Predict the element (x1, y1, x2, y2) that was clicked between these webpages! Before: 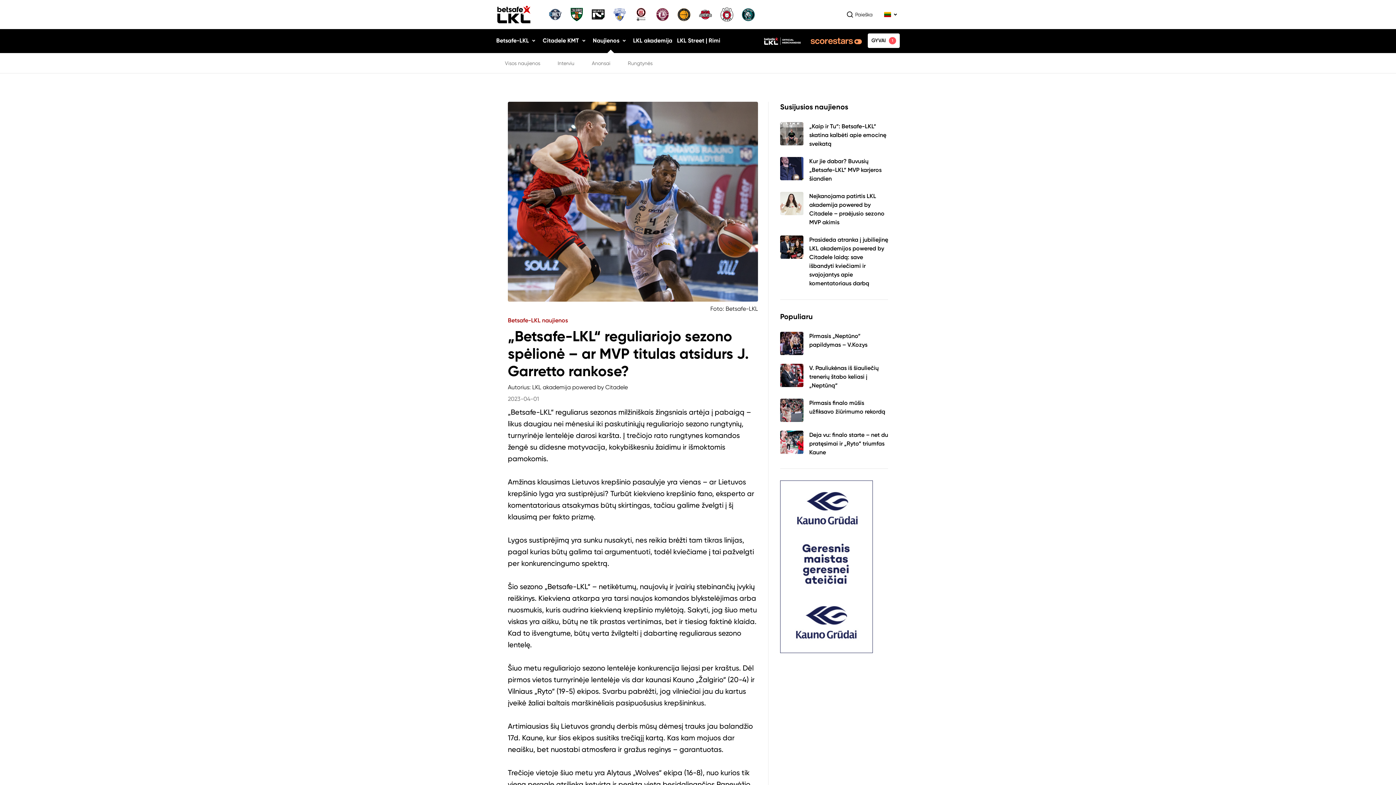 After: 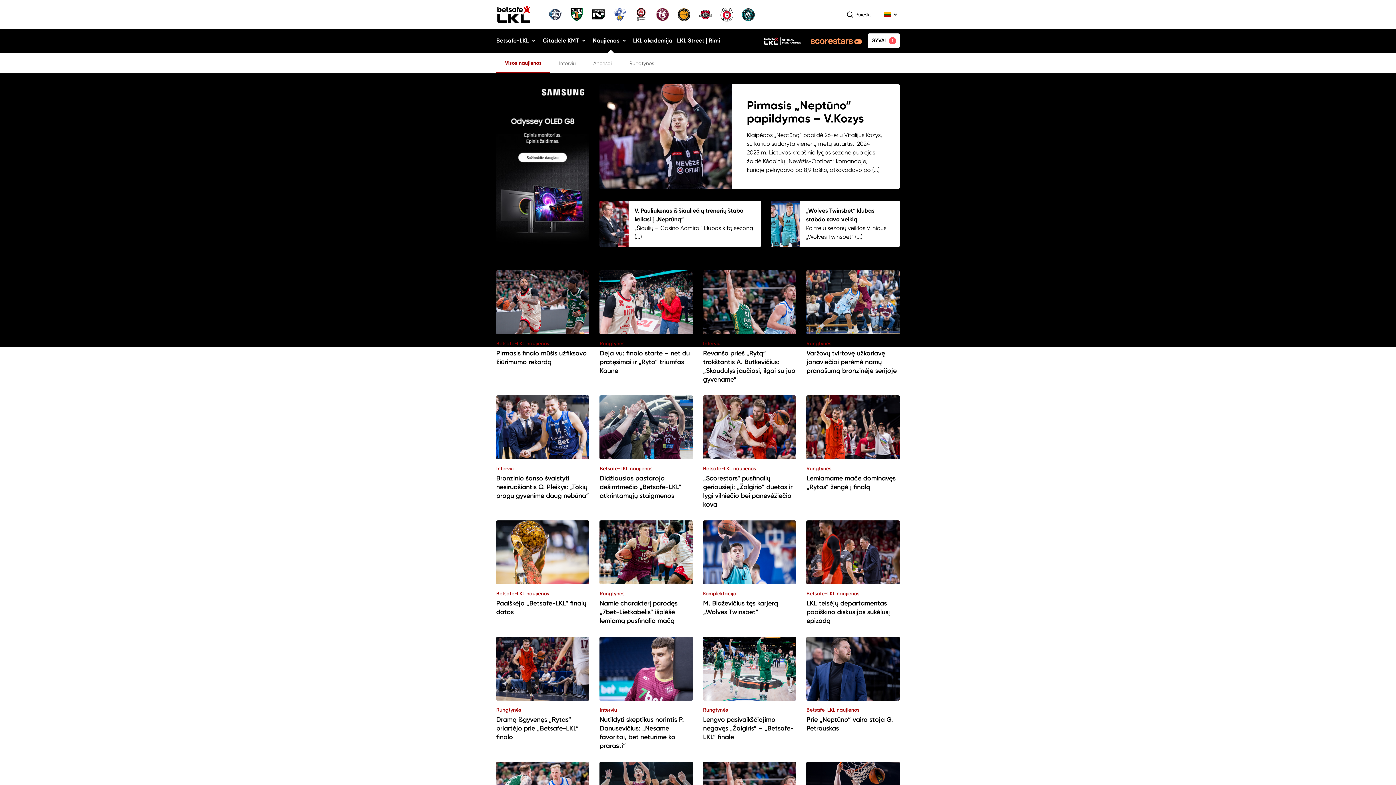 Action: bbox: (592, 29, 628, 52) label: Naujienos